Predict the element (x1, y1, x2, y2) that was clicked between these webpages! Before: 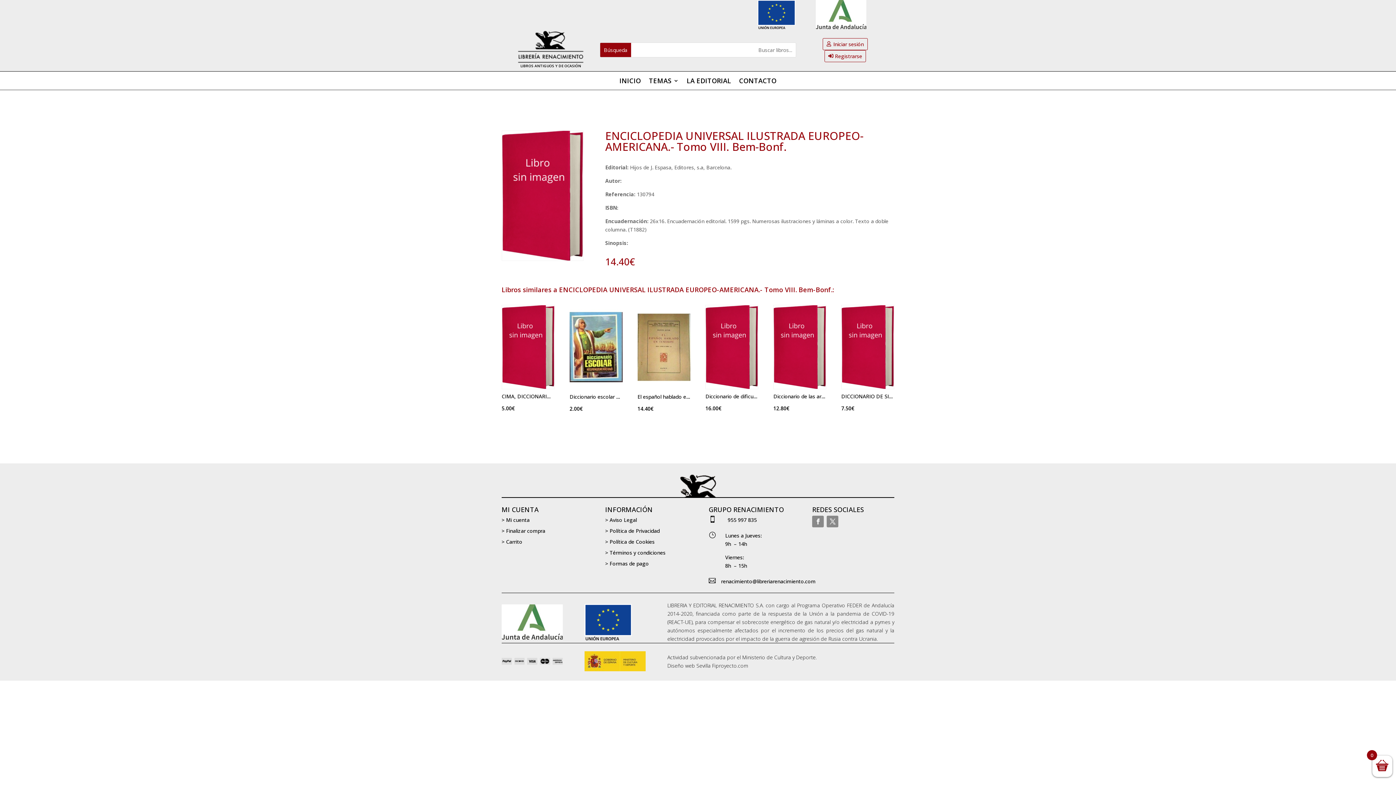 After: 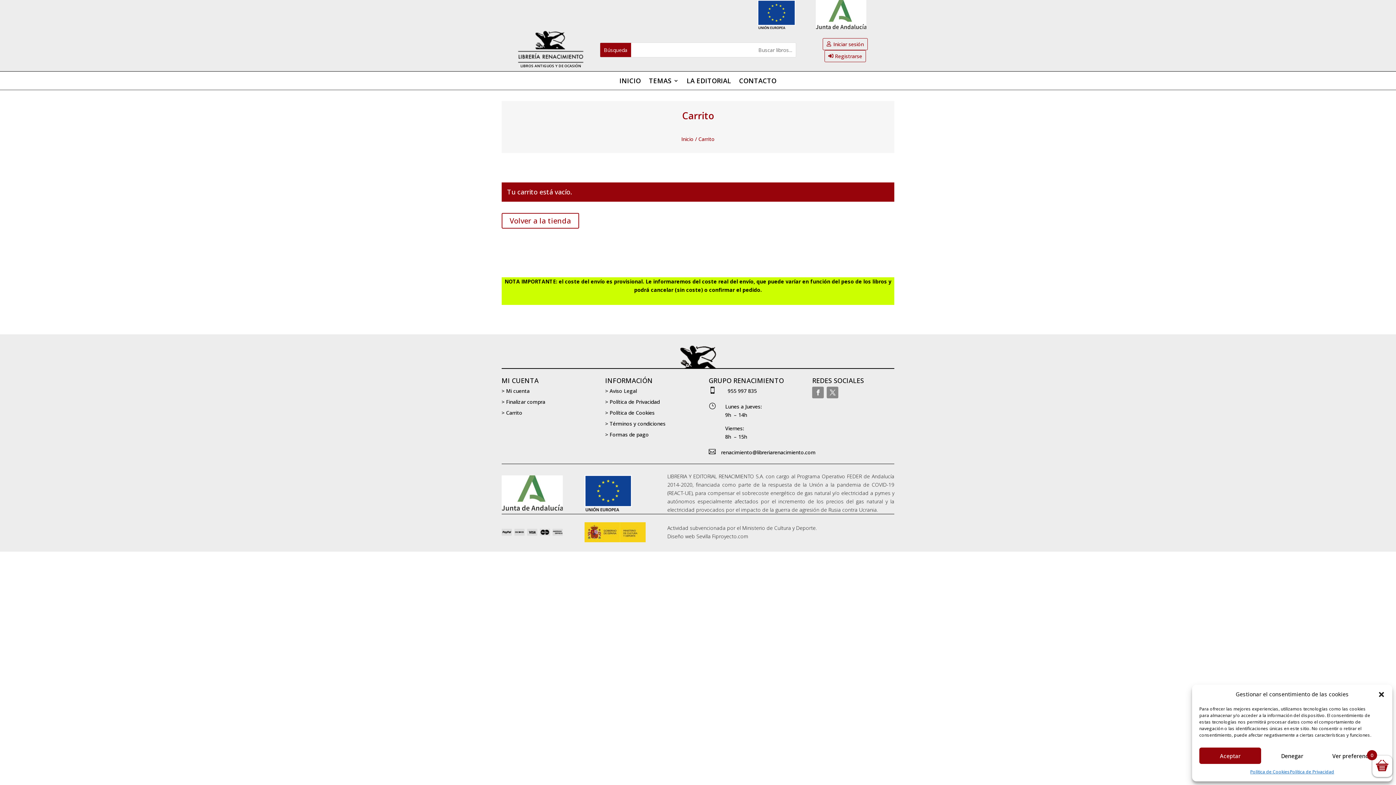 Action: label: > Carrito bbox: (501, 538, 522, 545)